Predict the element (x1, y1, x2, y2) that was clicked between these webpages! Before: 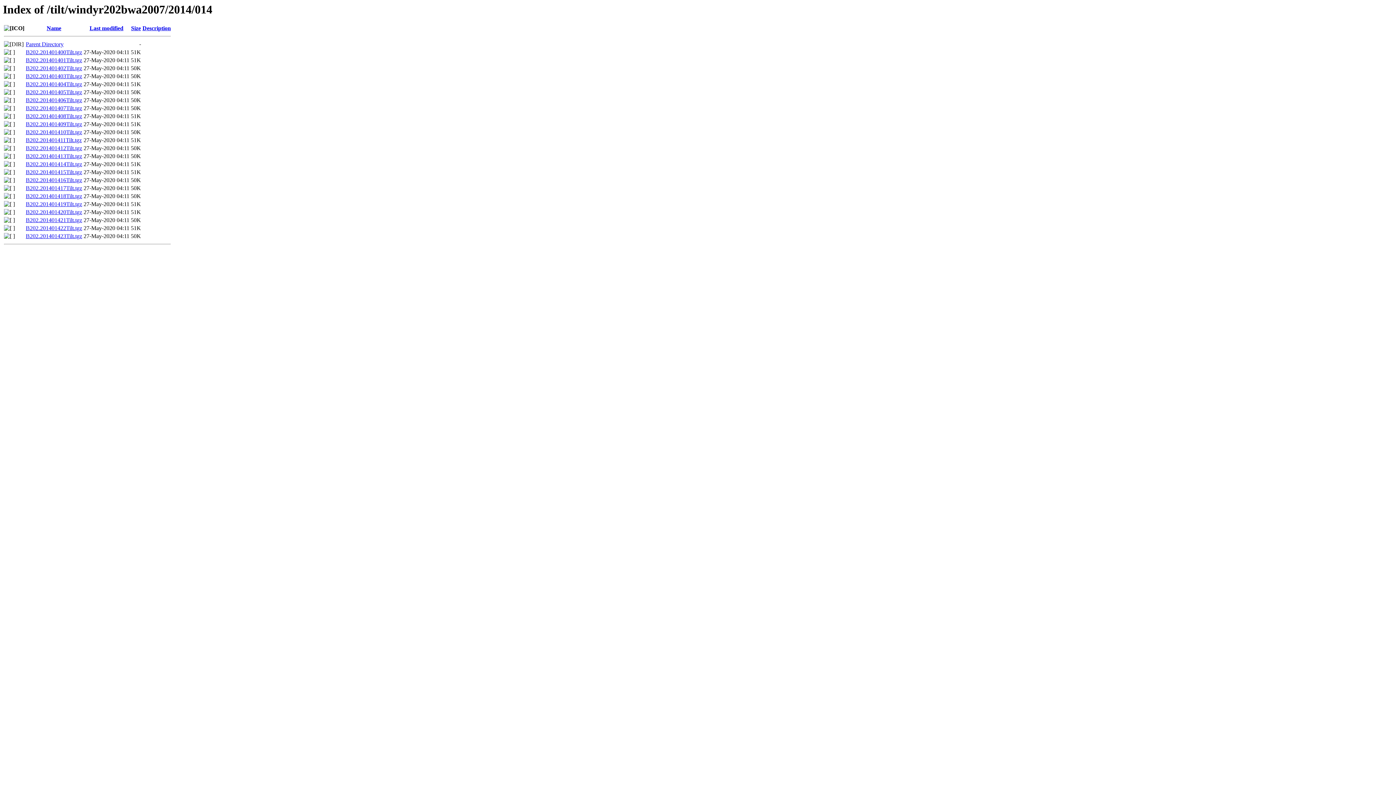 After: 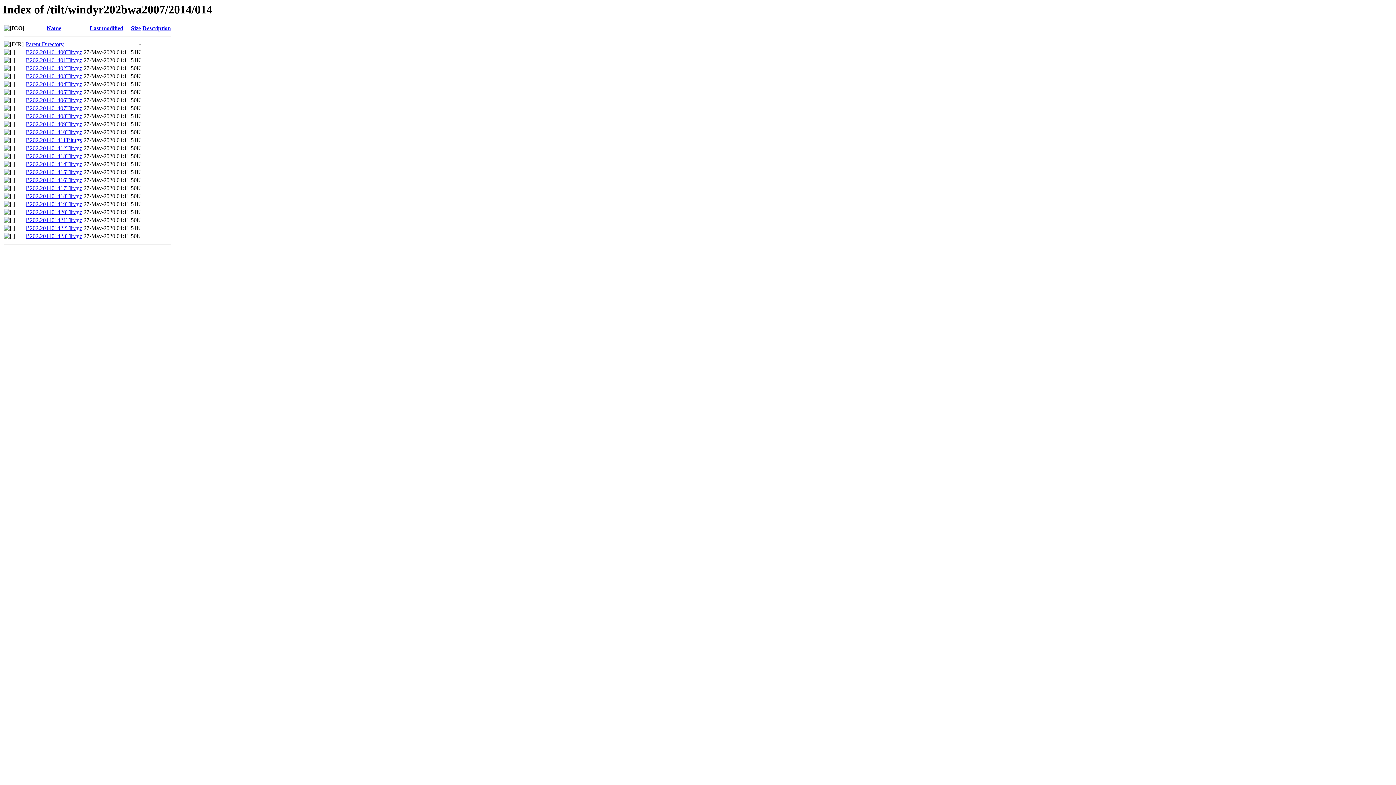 Action: label: B202.201401412Tilt.tgz bbox: (25, 145, 82, 151)